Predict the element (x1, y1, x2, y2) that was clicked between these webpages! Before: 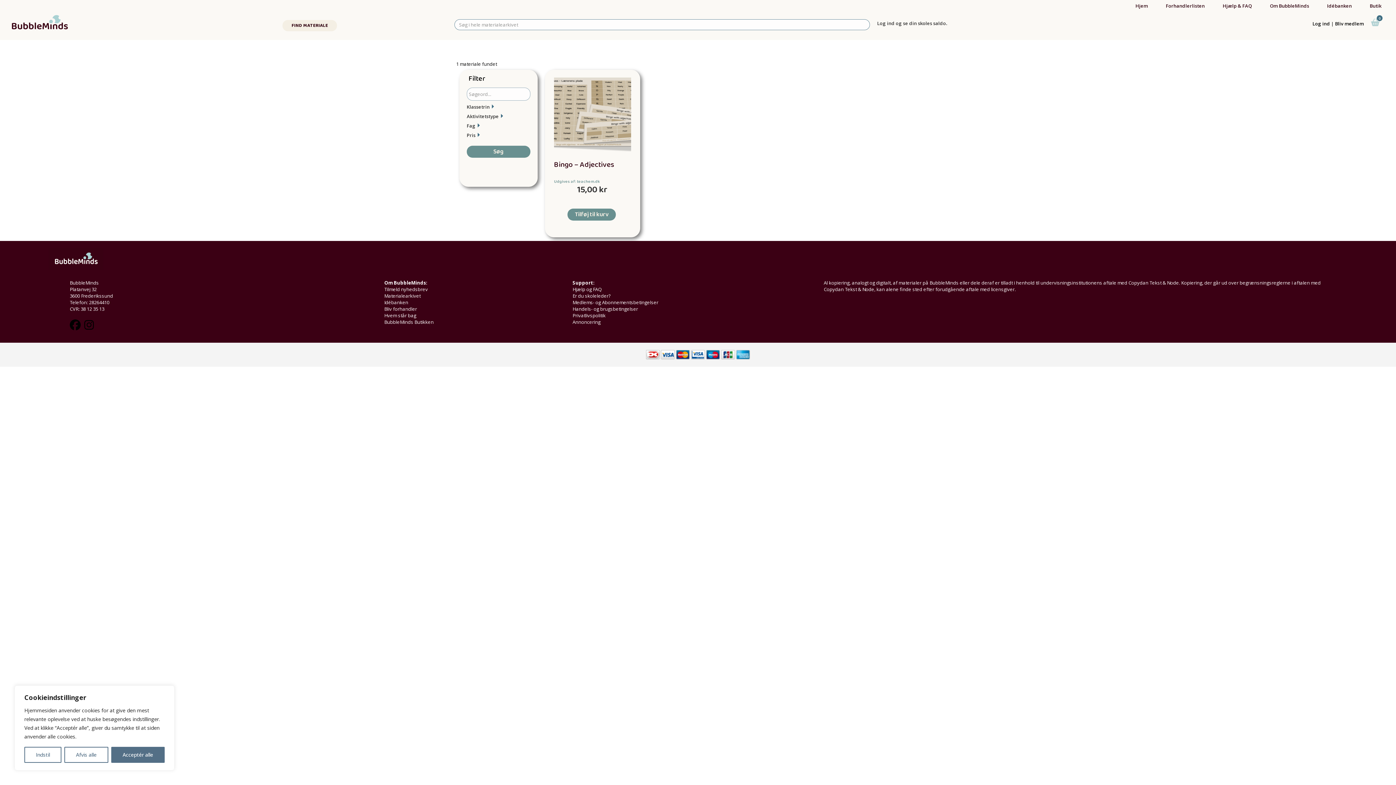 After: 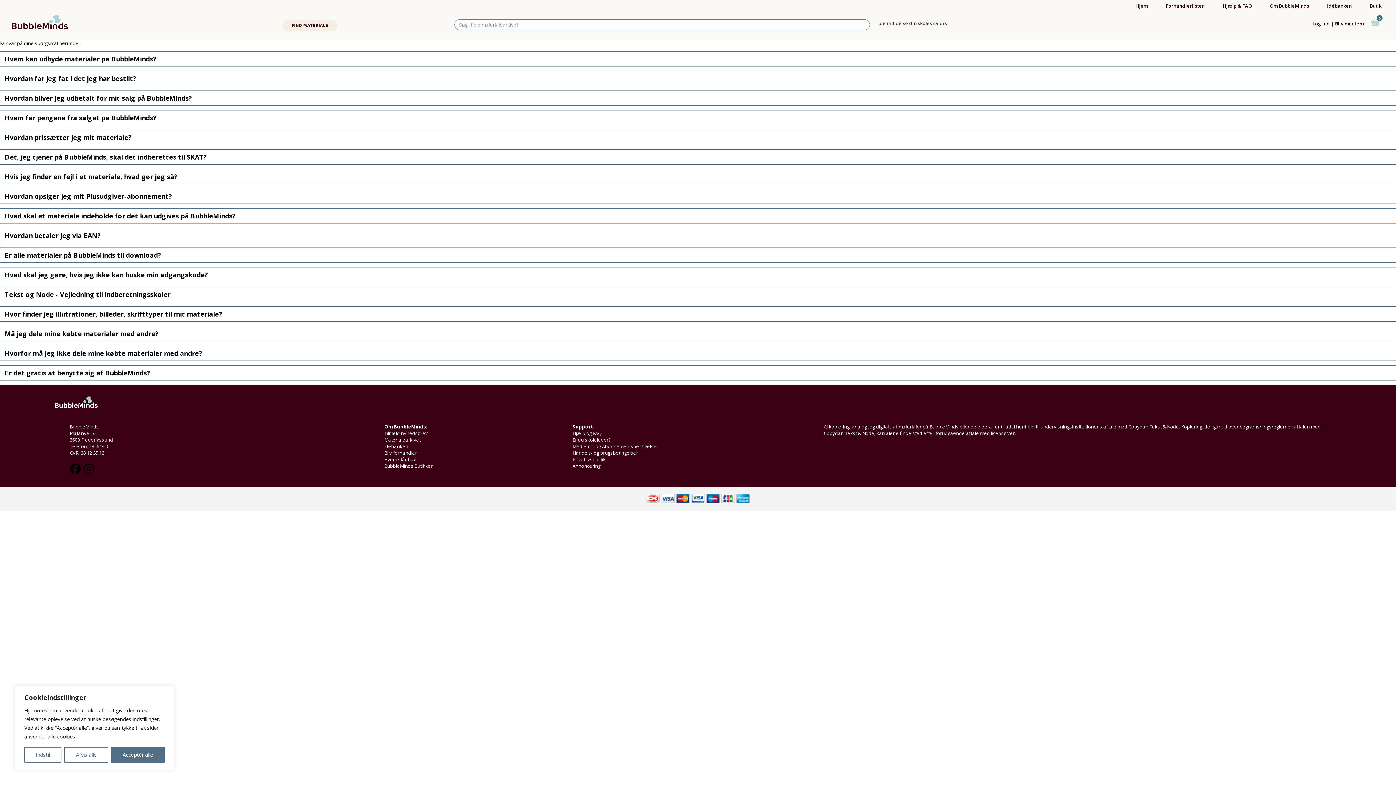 Action: label: Hjælp og FAQ bbox: (572, 286, 824, 292)